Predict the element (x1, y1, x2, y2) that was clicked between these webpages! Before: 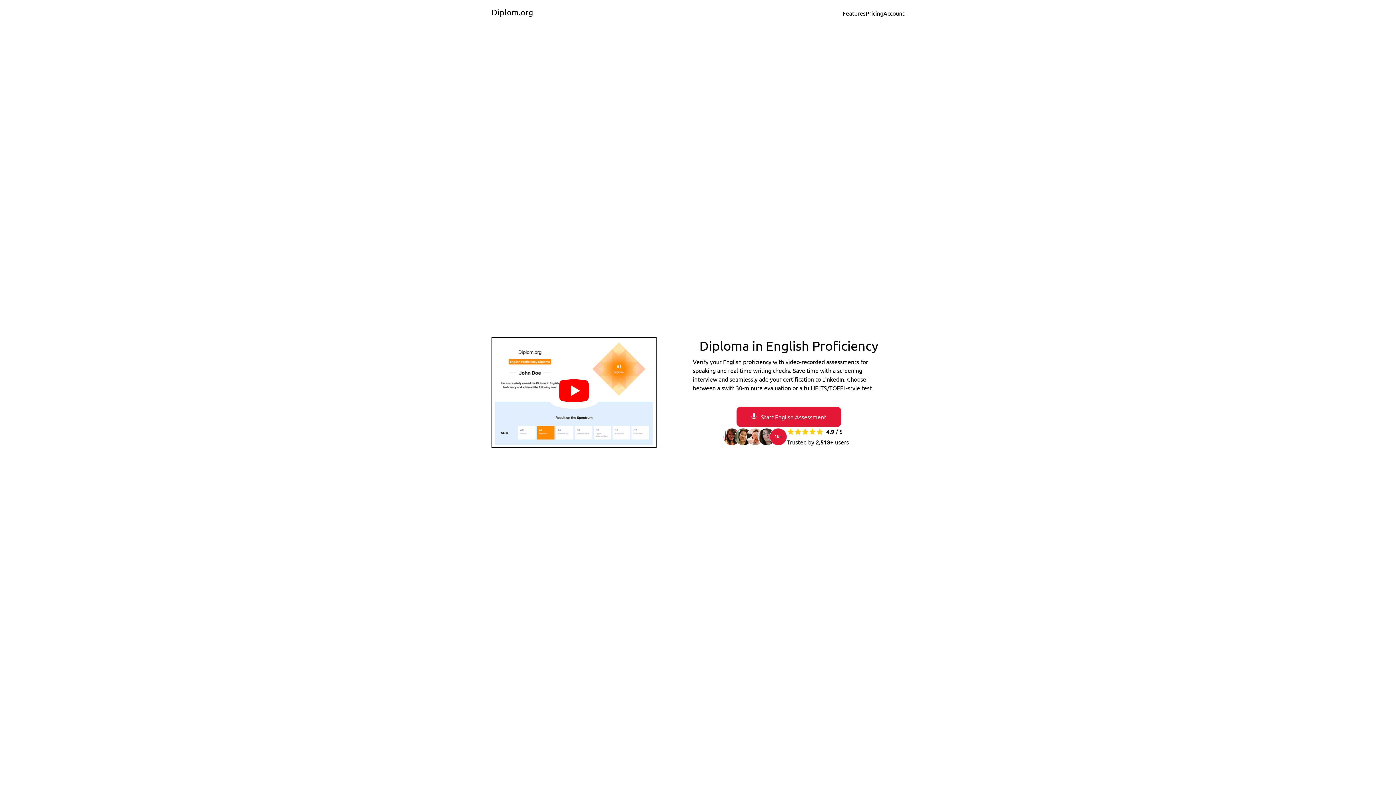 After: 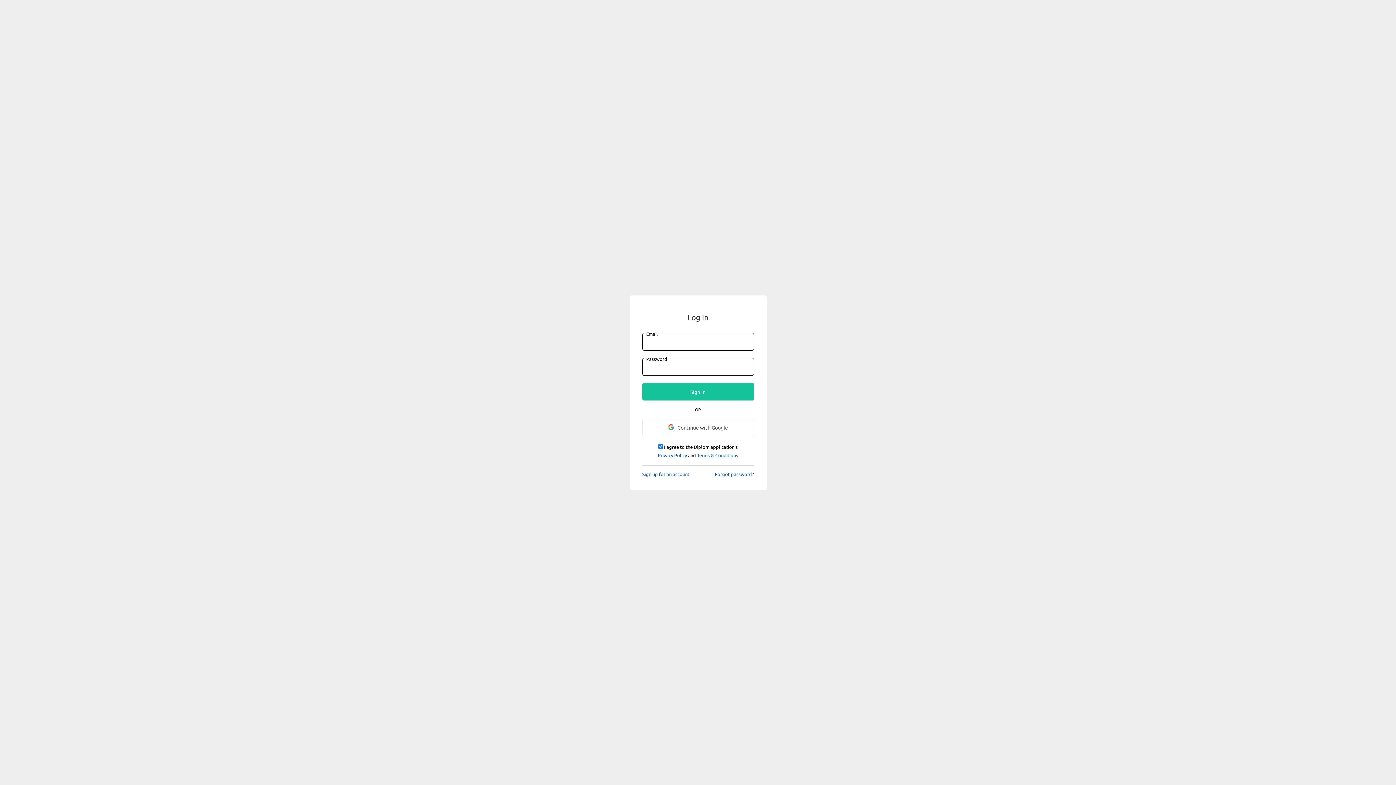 Action: bbox: (736, 406, 841, 427) label: Start English Assessment